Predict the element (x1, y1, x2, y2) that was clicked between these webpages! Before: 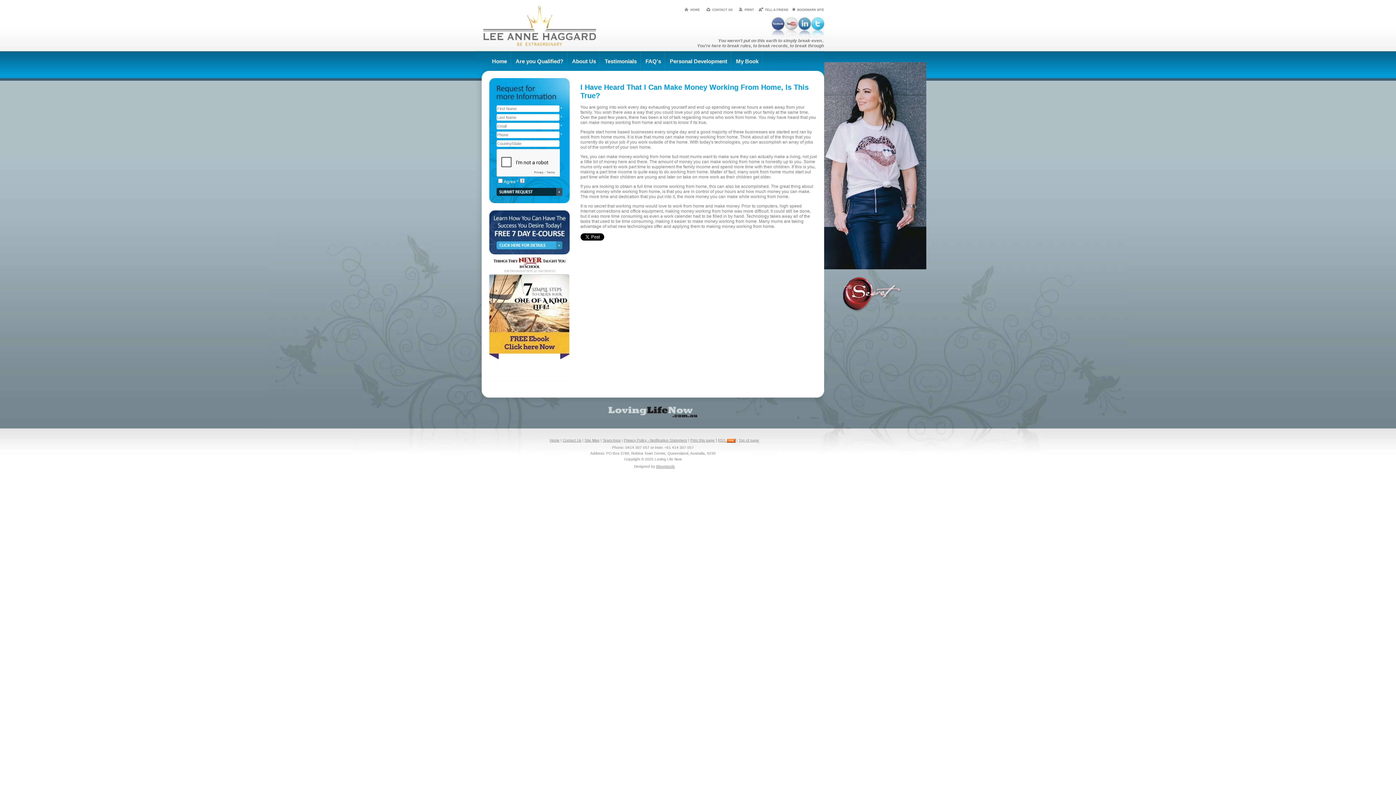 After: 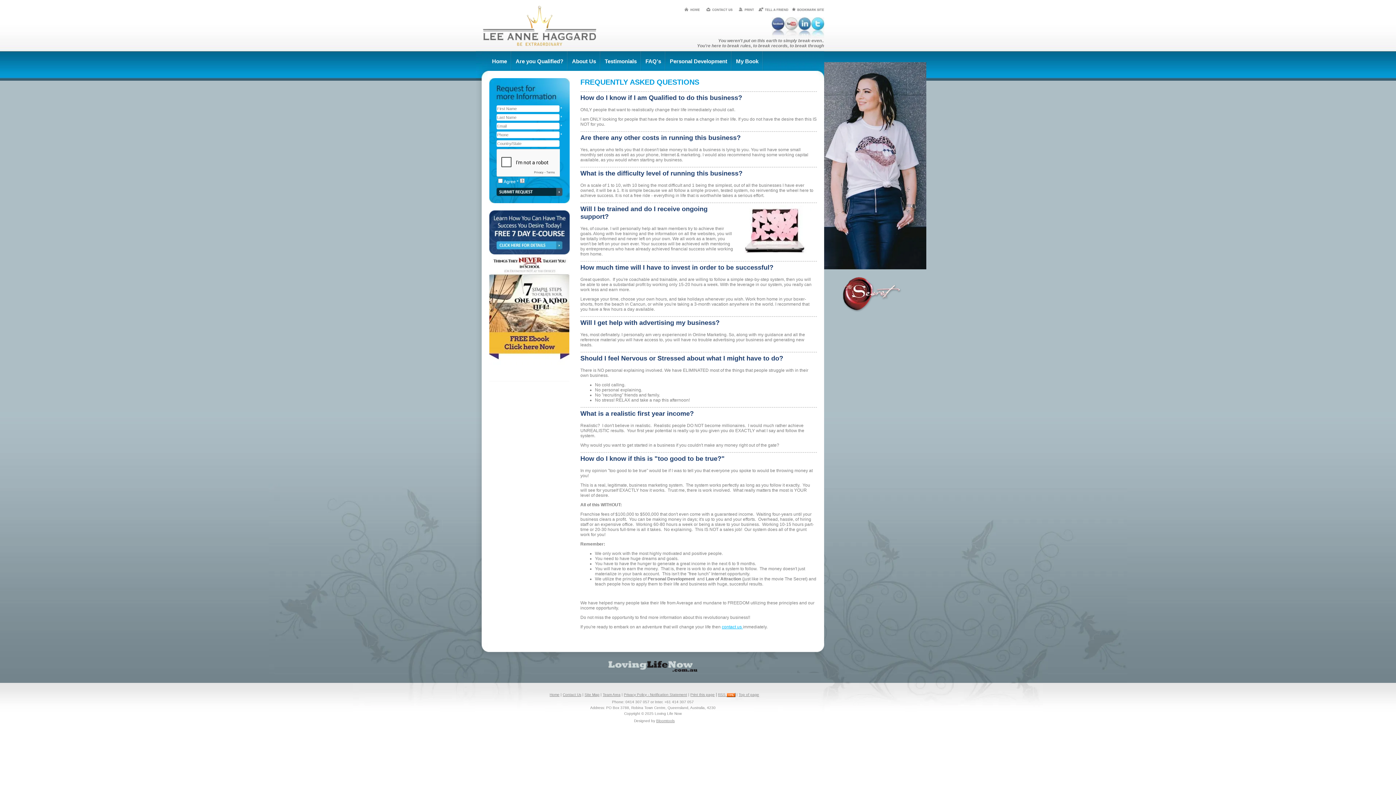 Action: bbox: (641, 51, 665, 70) label: FAQ's